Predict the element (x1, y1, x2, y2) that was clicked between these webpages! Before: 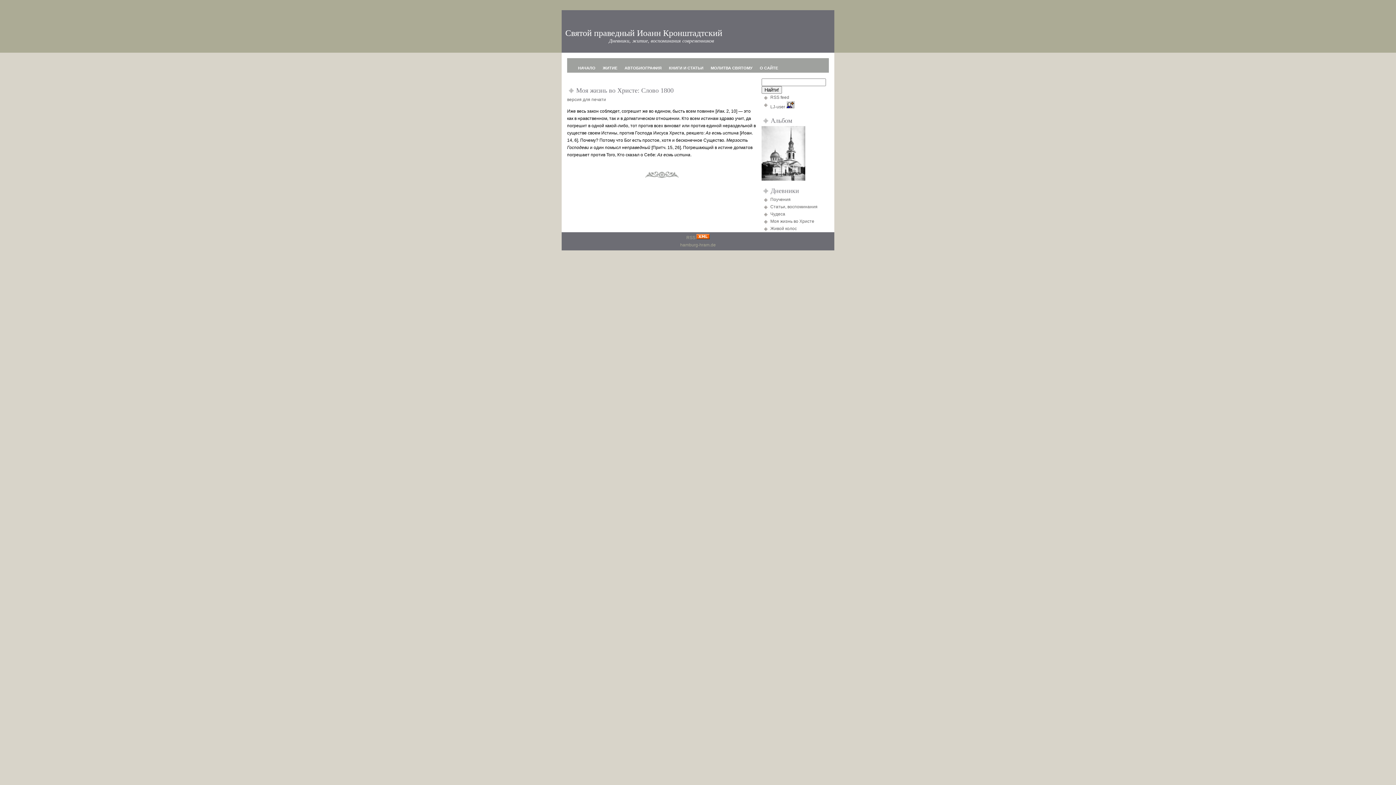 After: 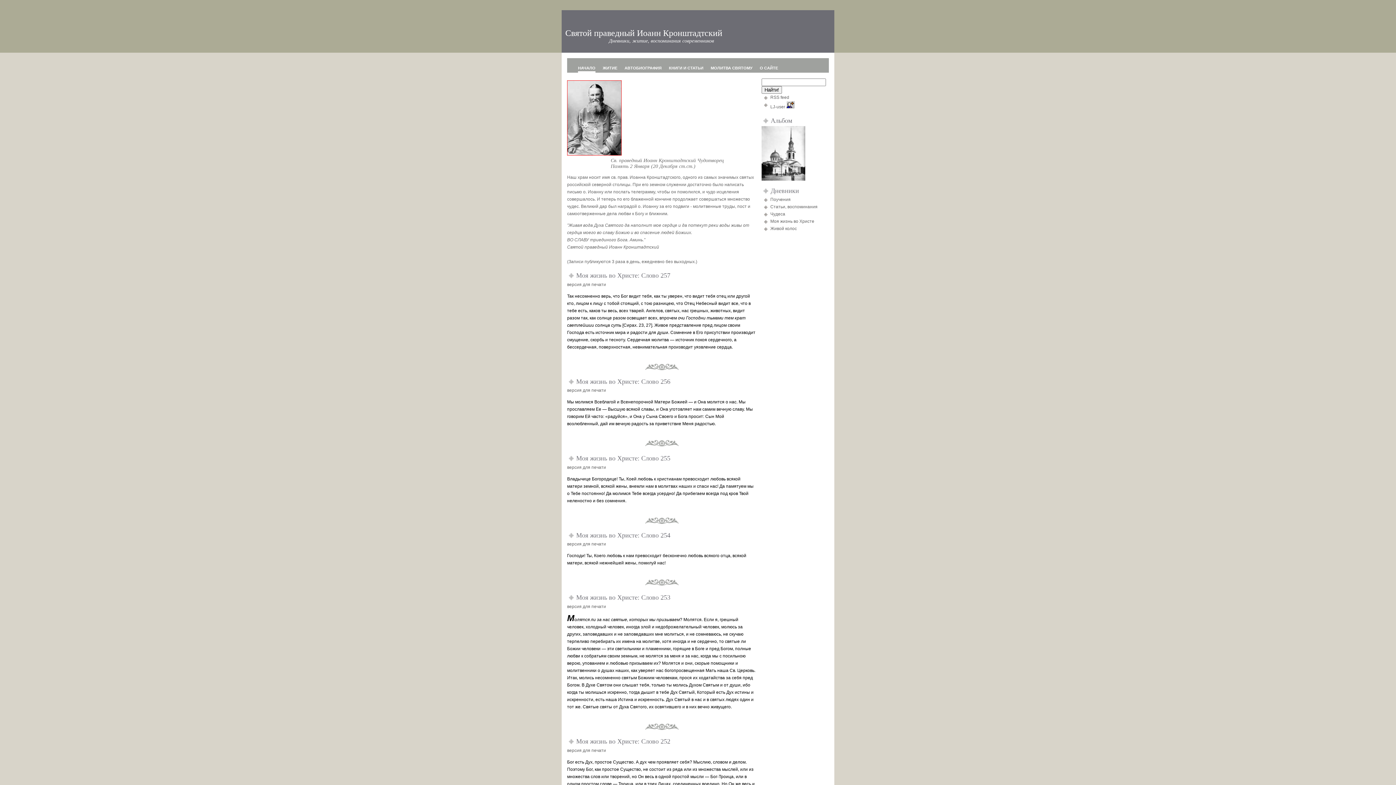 Action: label: НАЧАЛО bbox: (578, 65, 595, 71)